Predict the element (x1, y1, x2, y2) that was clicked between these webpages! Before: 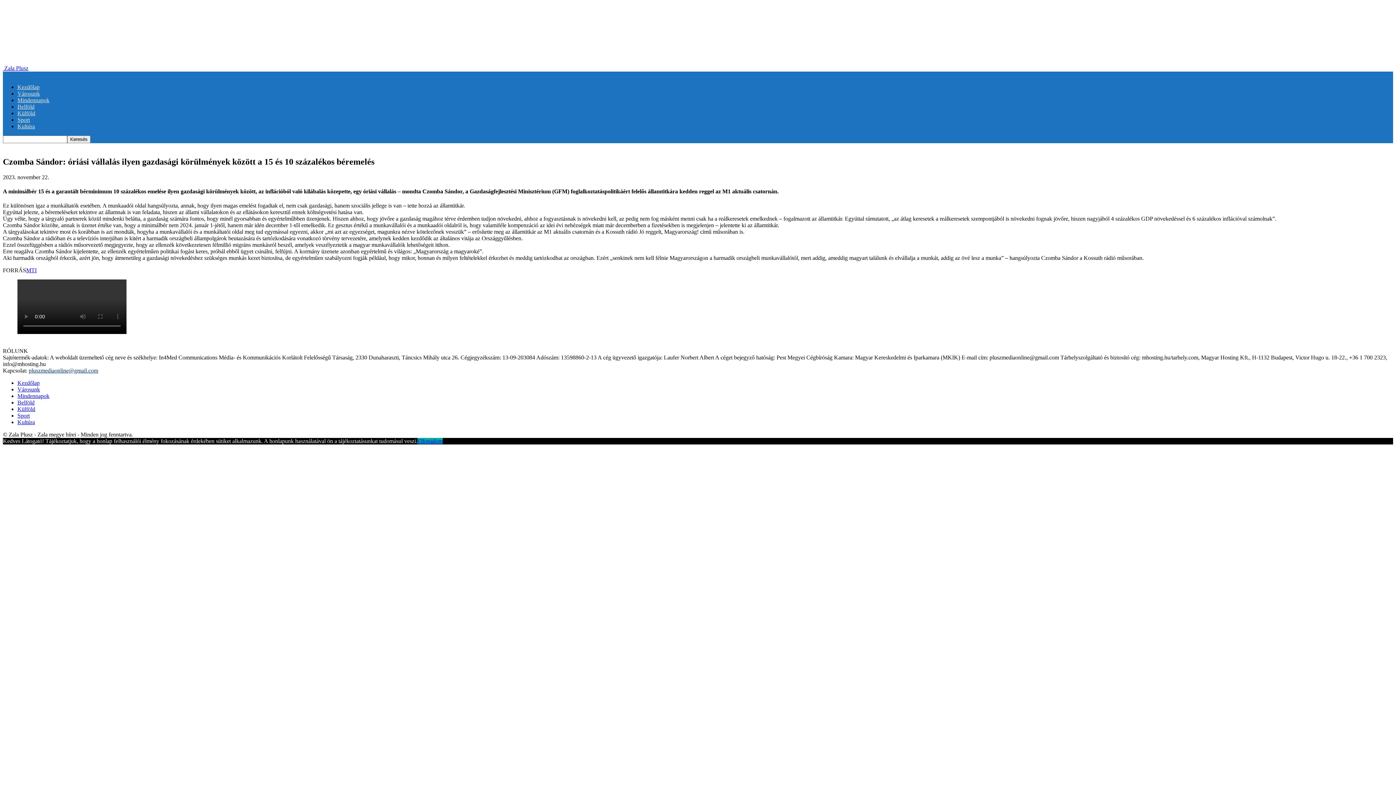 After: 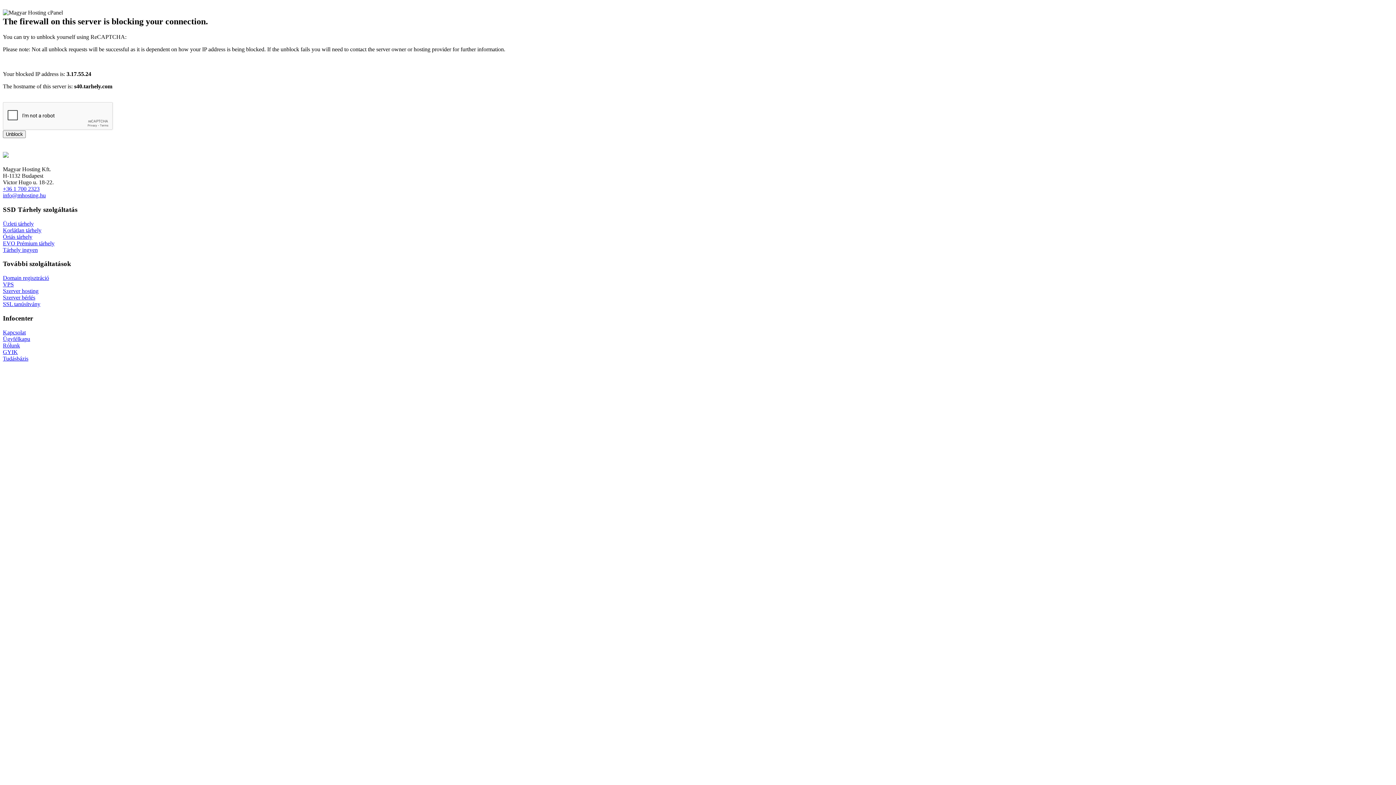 Action: label: Kultúra bbox: (17, 419, 34, 425)